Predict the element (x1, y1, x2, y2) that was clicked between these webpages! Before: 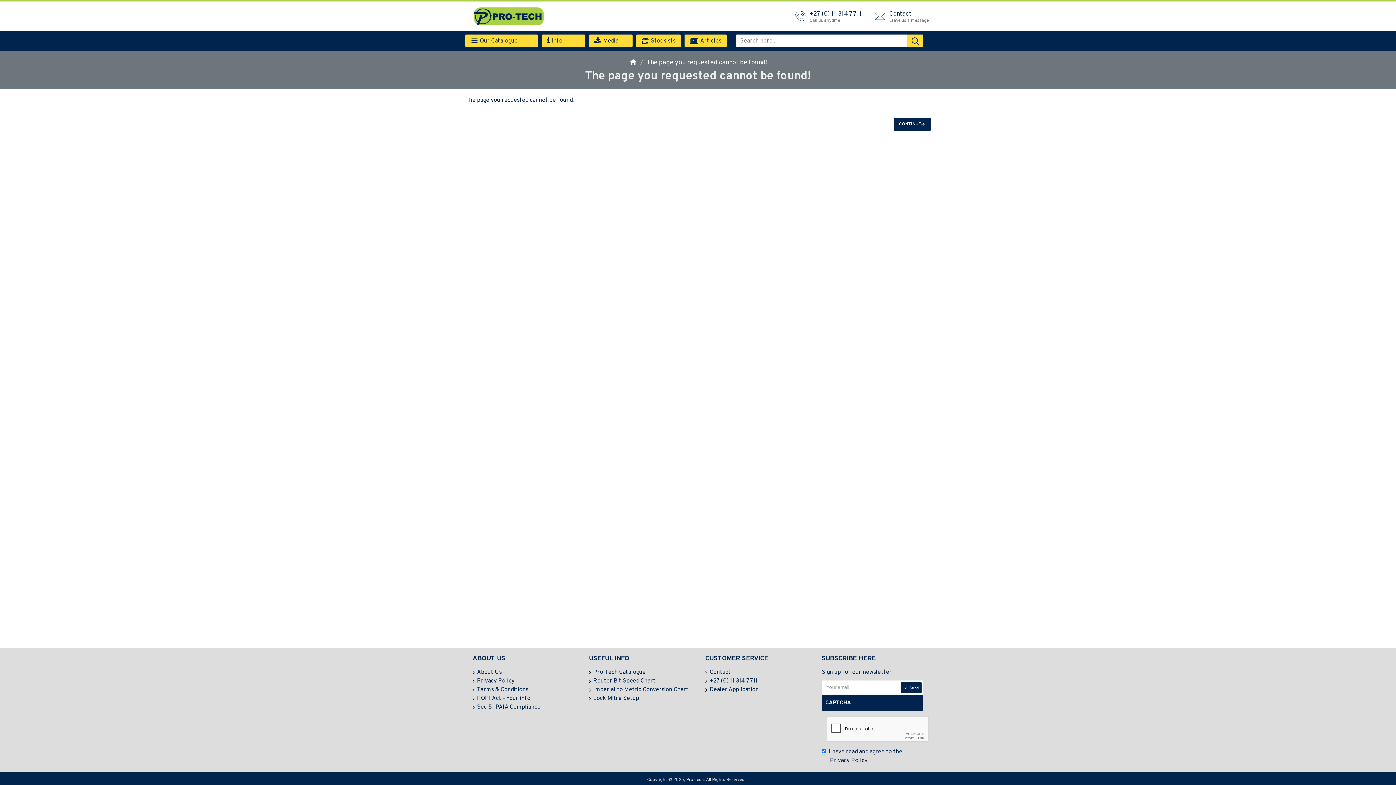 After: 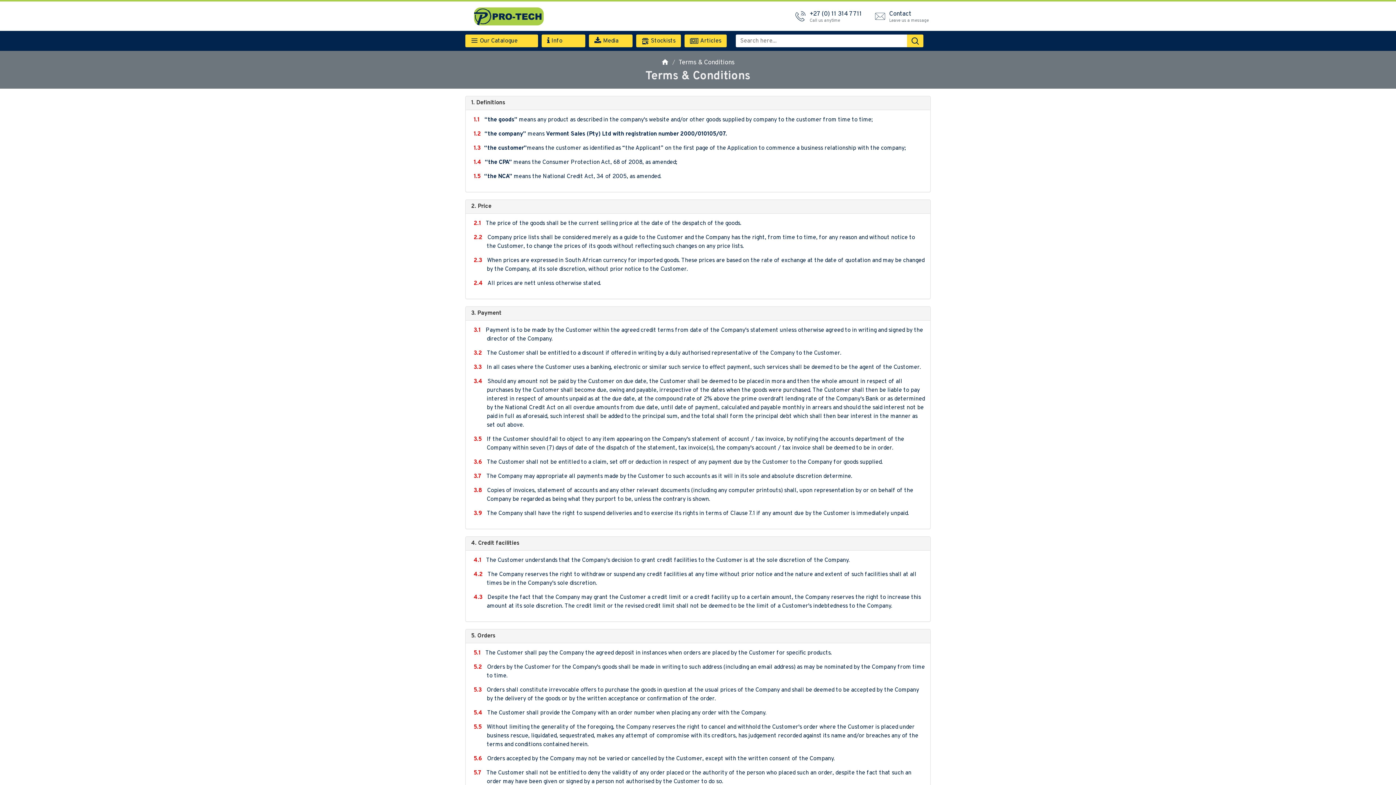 Action: bbox: (472, 685, 528, 694) label: Terms & Conditions